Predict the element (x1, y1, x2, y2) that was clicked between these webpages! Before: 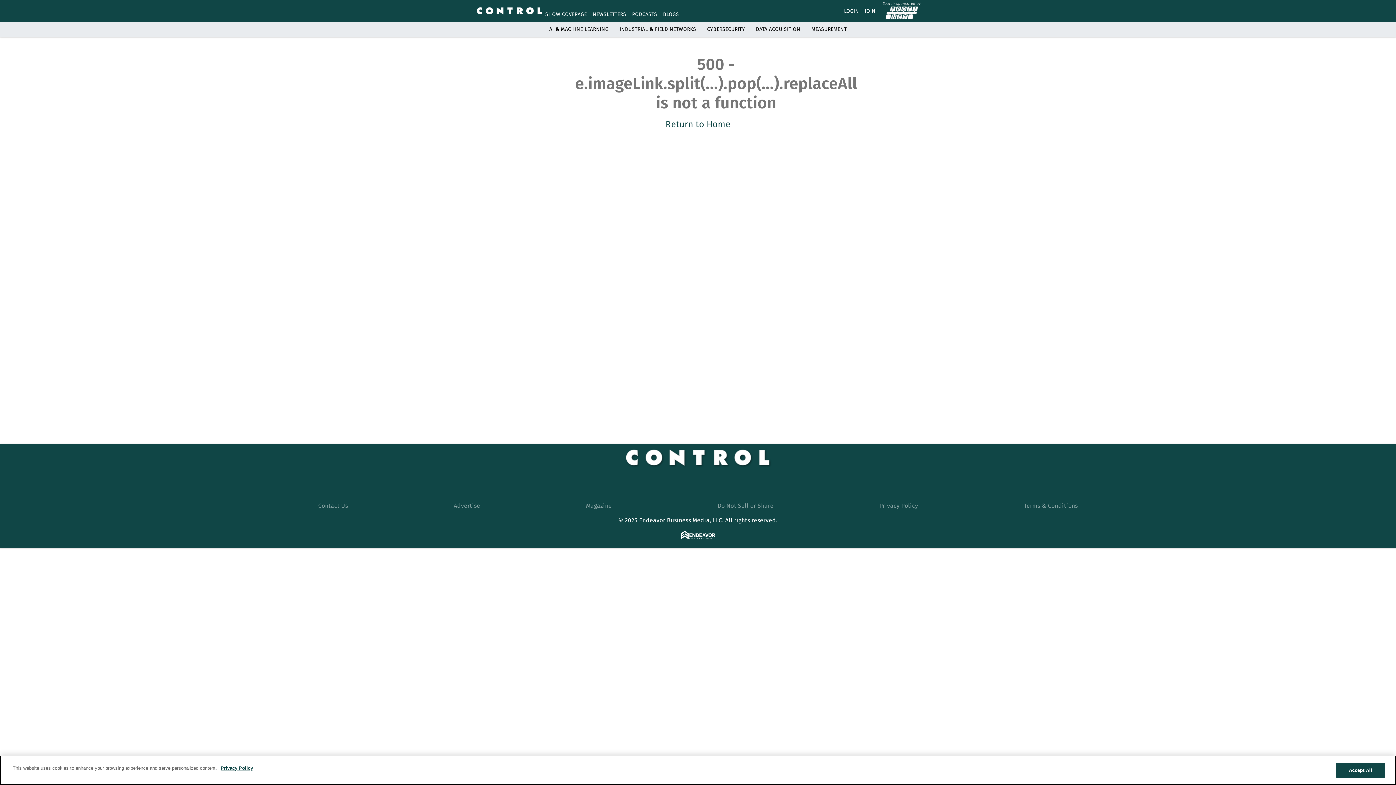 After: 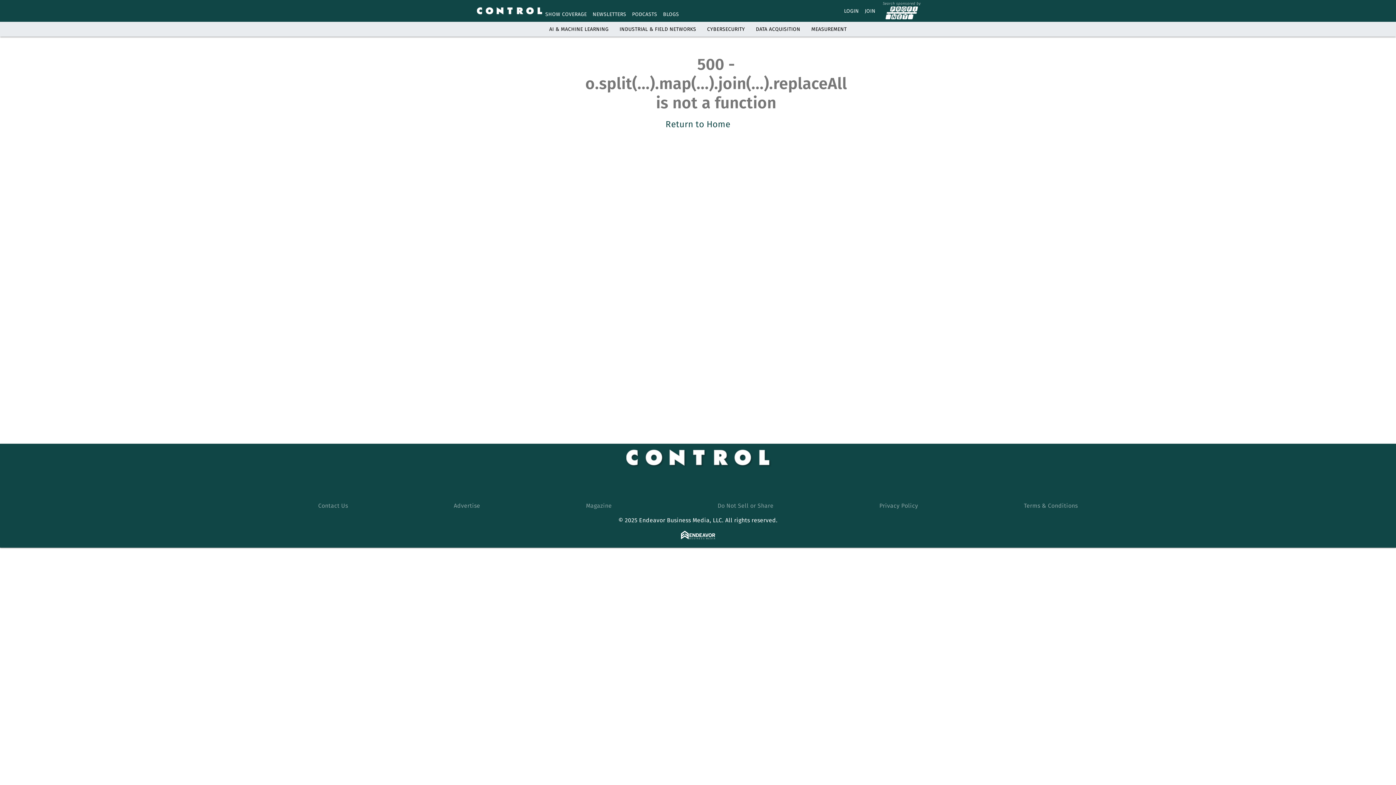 Action: bbox: (865, 7, 875, 14) label: JOIN